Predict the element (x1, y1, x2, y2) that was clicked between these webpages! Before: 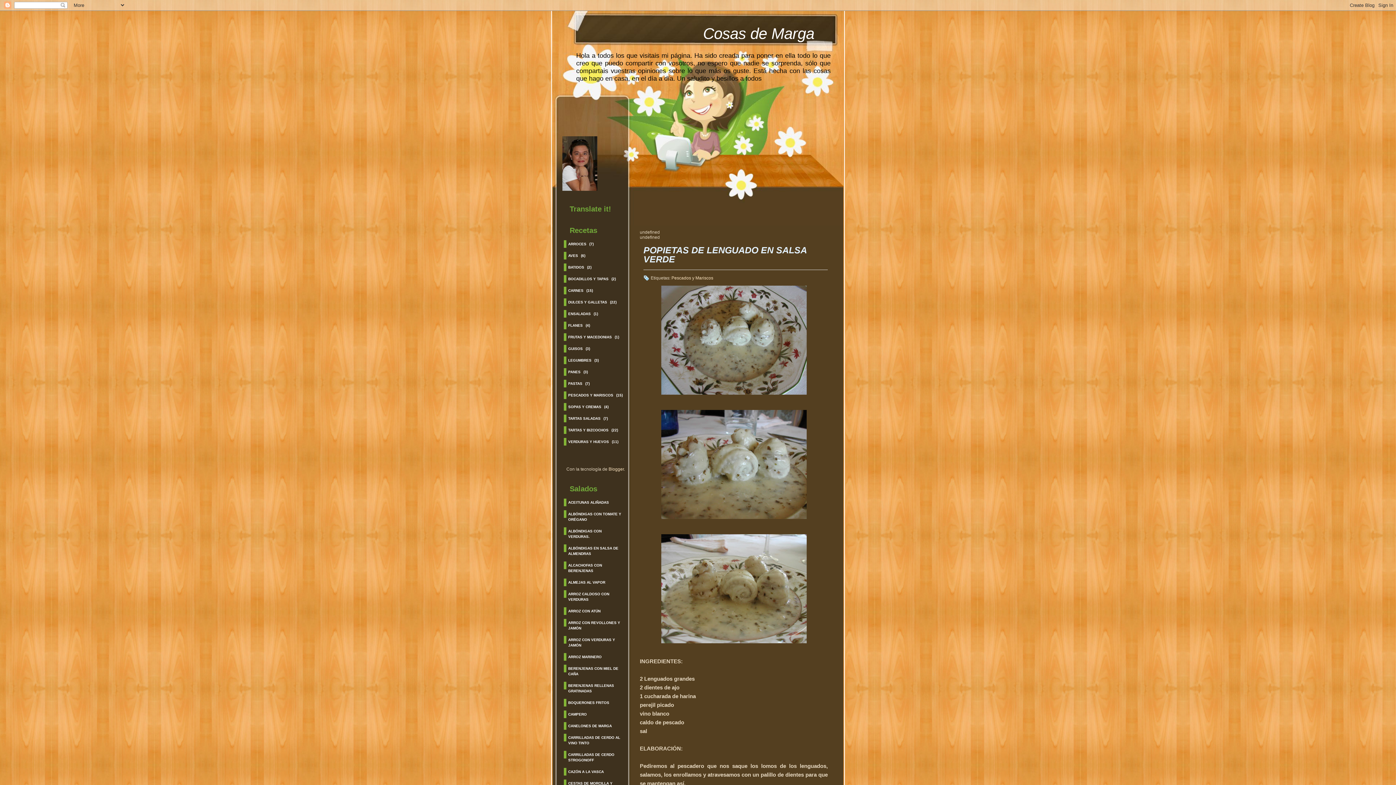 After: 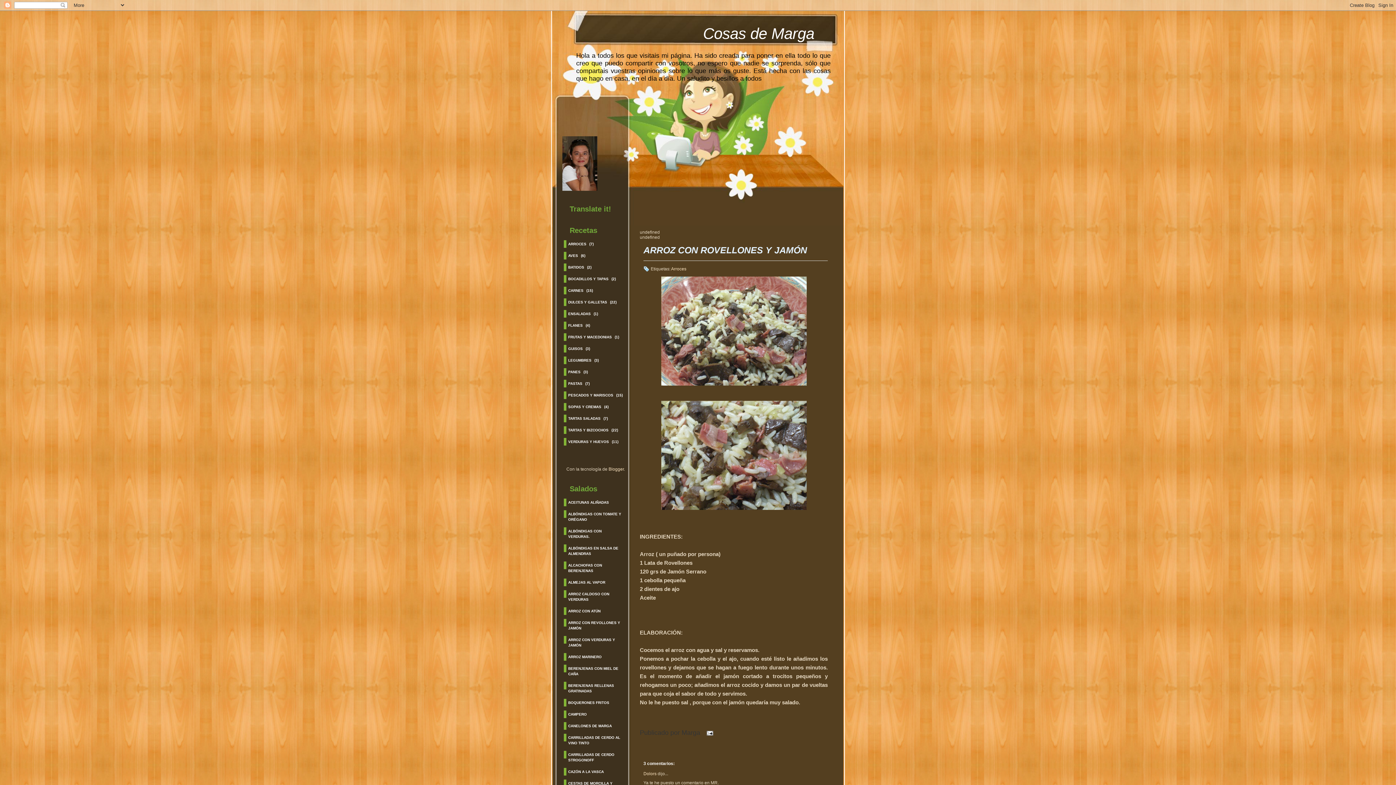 Action: label: ARROZ CON REVOLLONES Y JAMÓN bbox: (564, 619, 620, 632)